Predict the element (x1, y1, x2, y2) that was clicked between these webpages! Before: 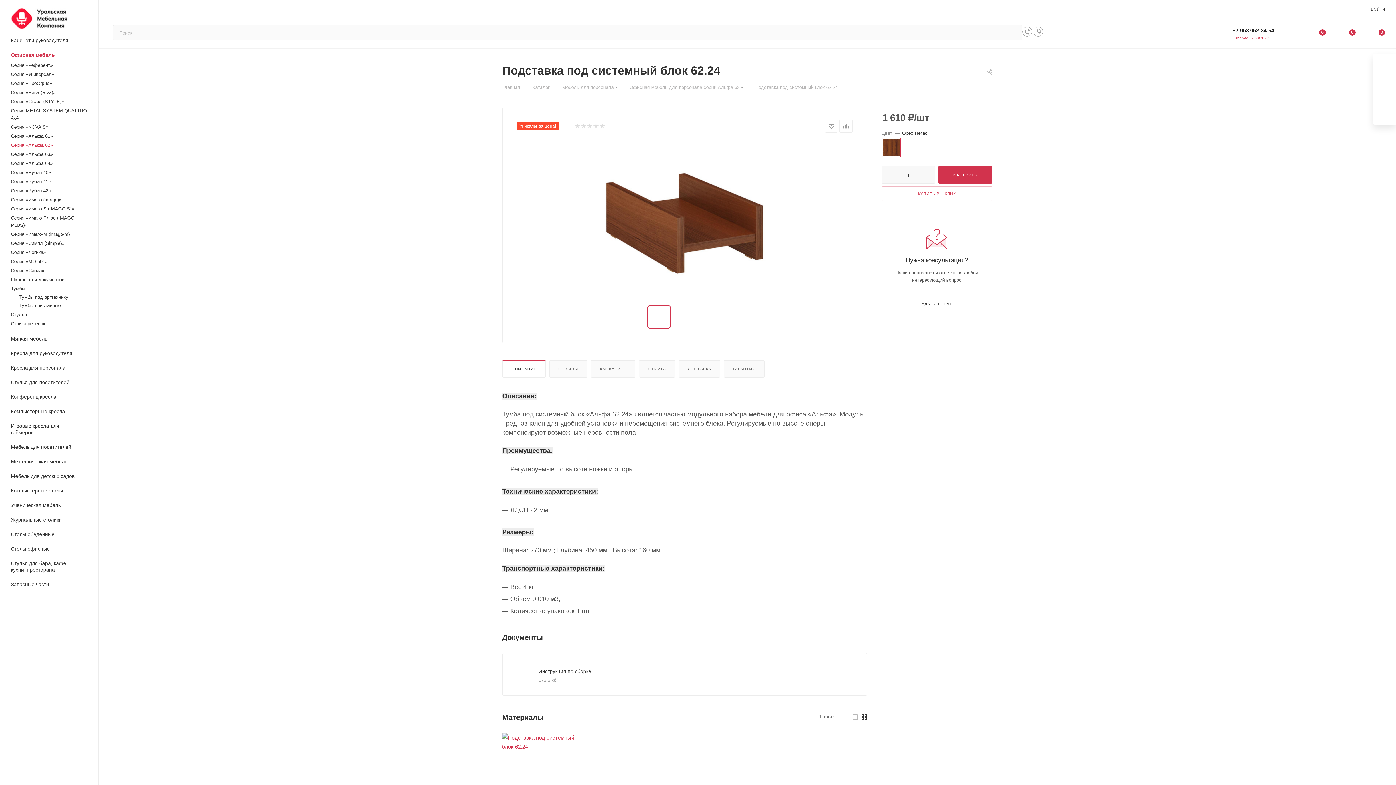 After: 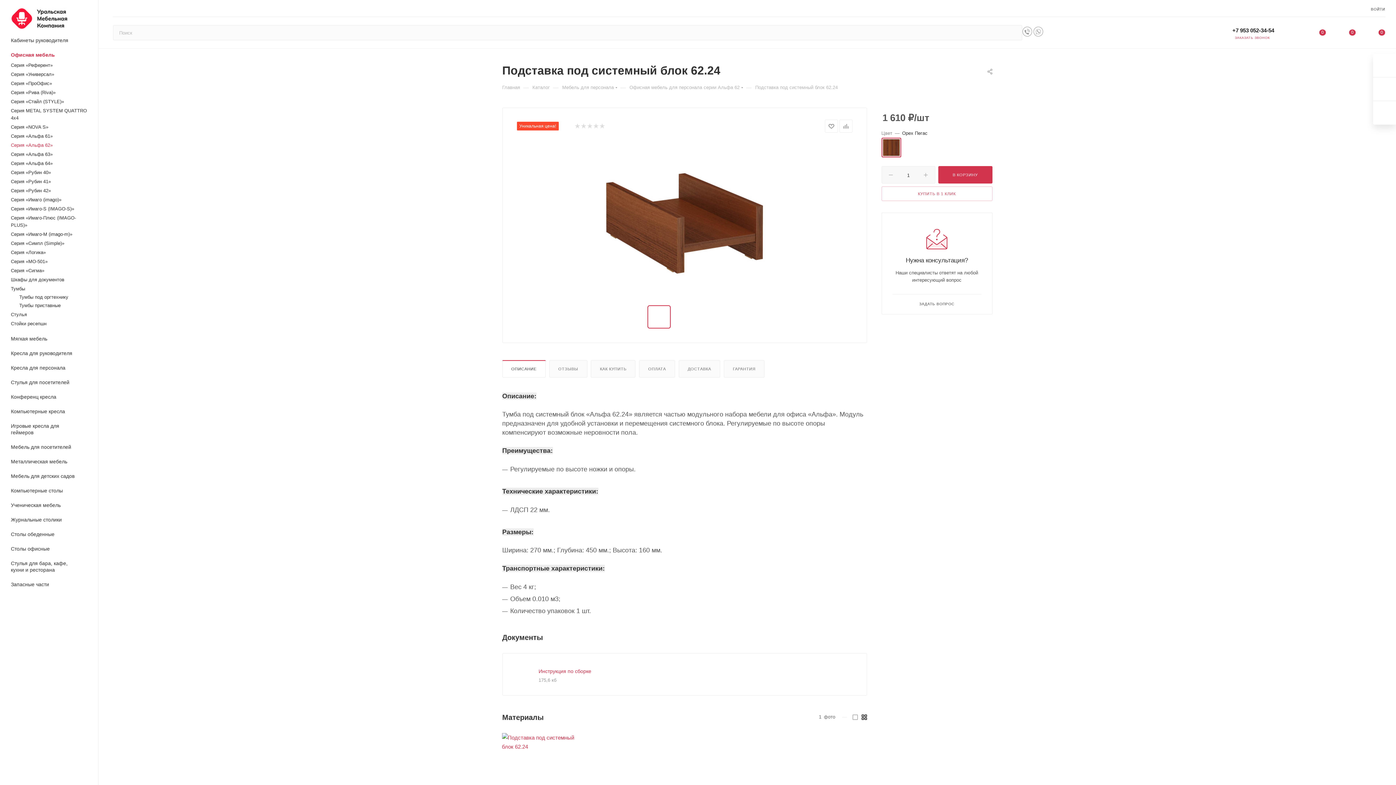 Action: label: Инструкция по сборке bbox: (538, 667, 620, 675)